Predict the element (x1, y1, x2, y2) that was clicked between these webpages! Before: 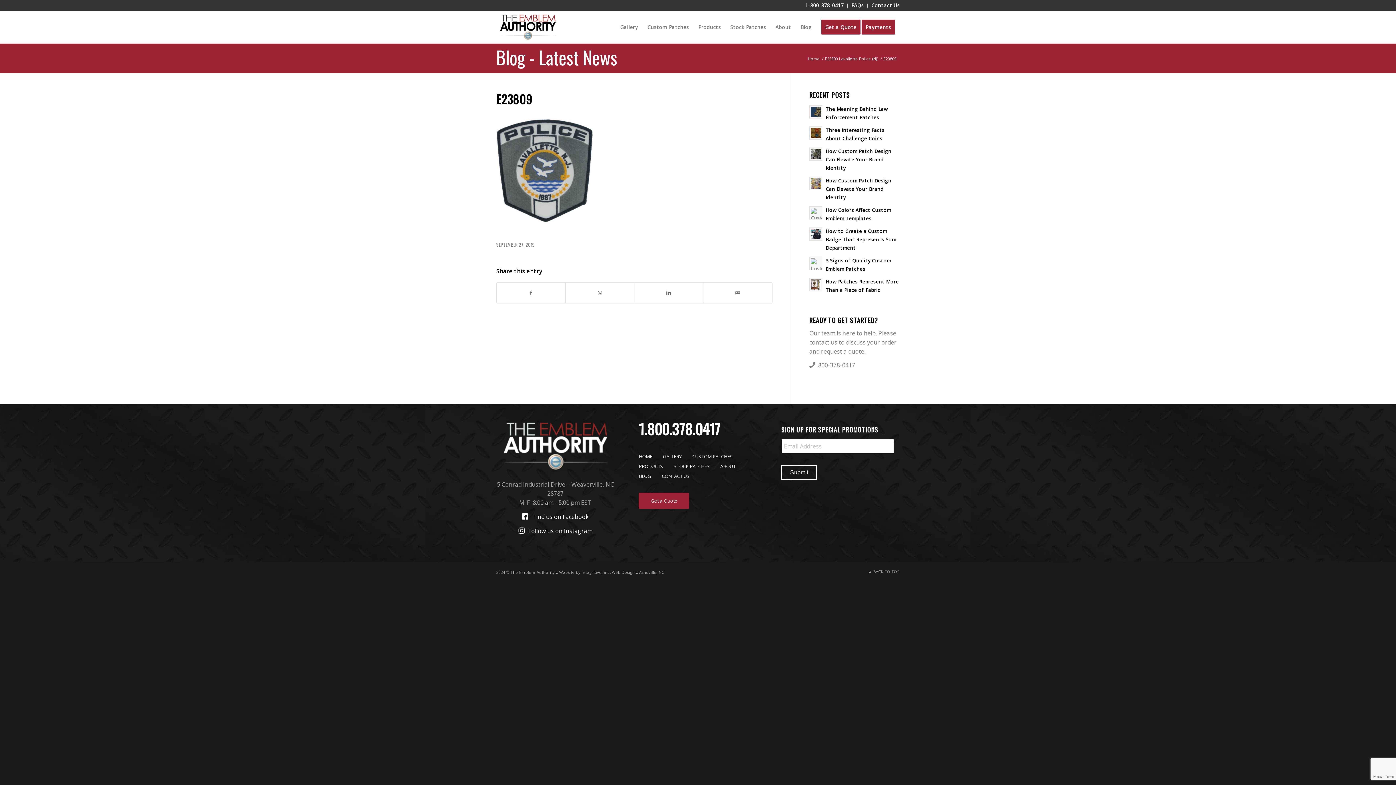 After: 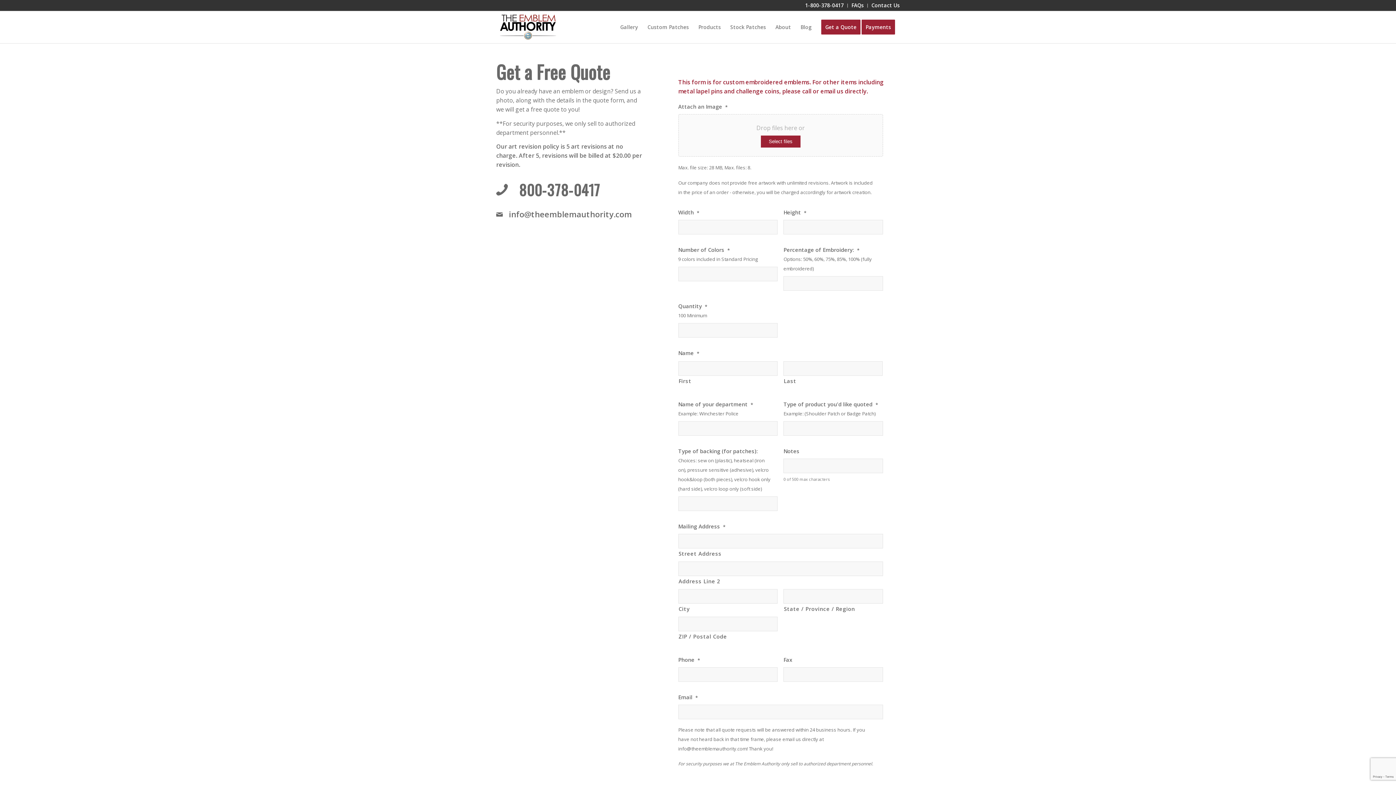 Action: bbox: (816, 11, 865, 43) label: Get a Quote